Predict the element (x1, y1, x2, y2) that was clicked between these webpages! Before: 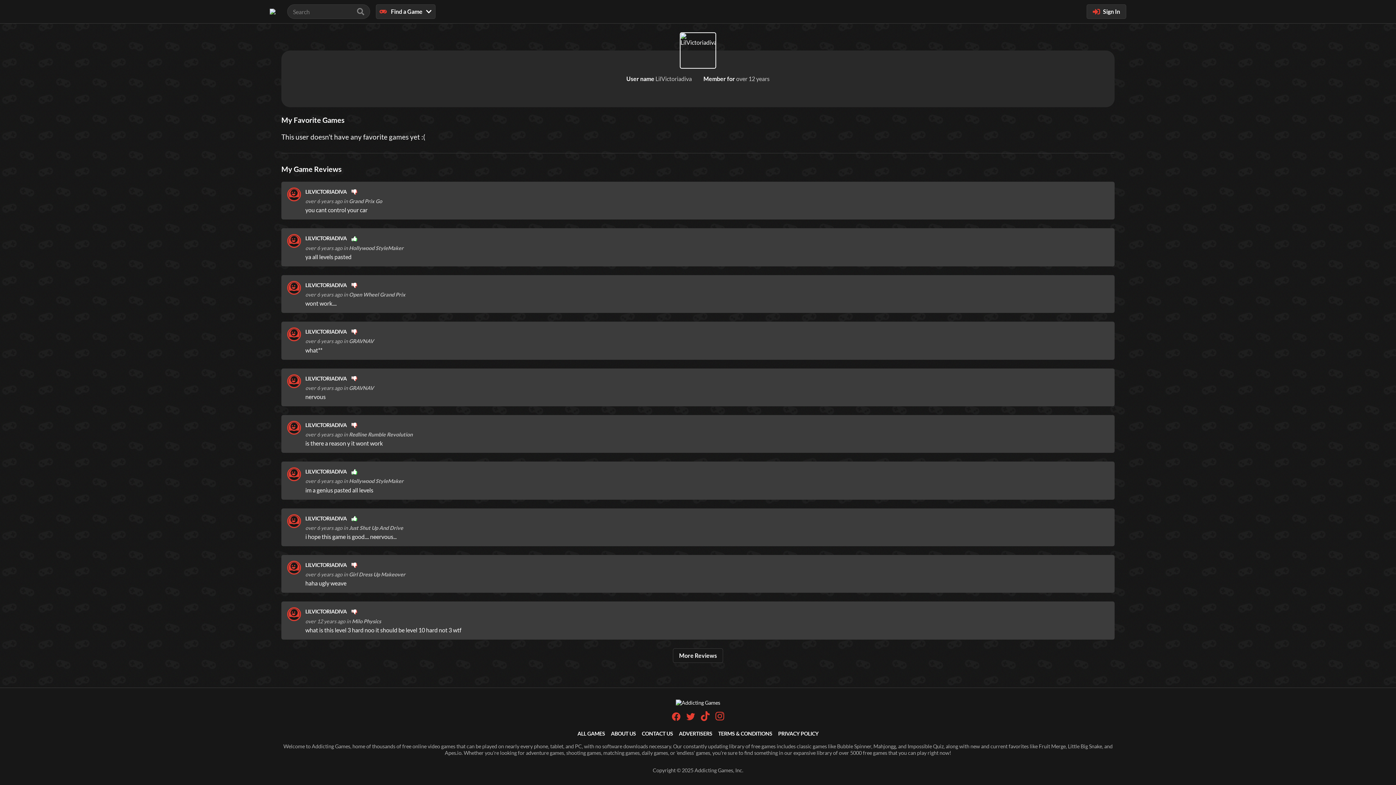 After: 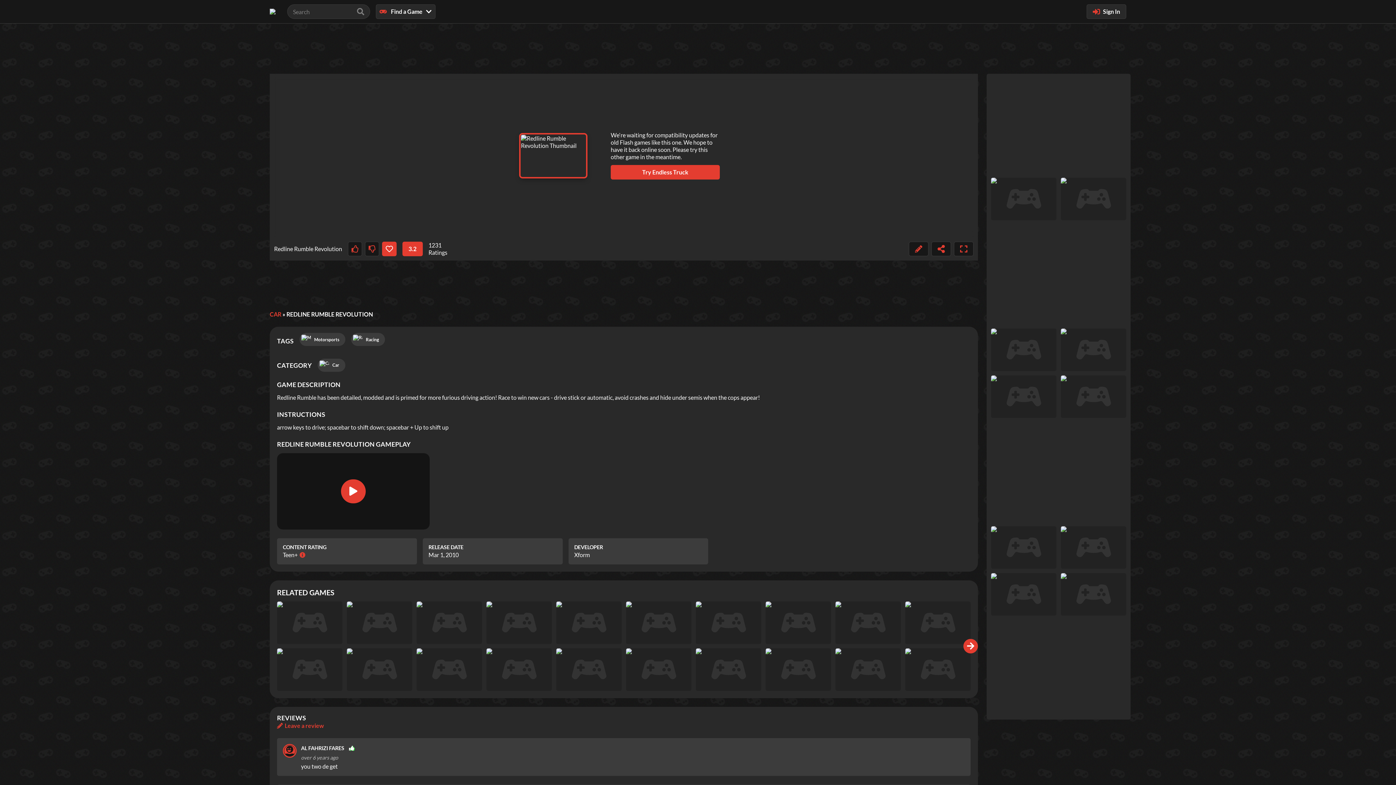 Action: bbox: (349, 431, 412, 437) label: Redline Rumble Revolution